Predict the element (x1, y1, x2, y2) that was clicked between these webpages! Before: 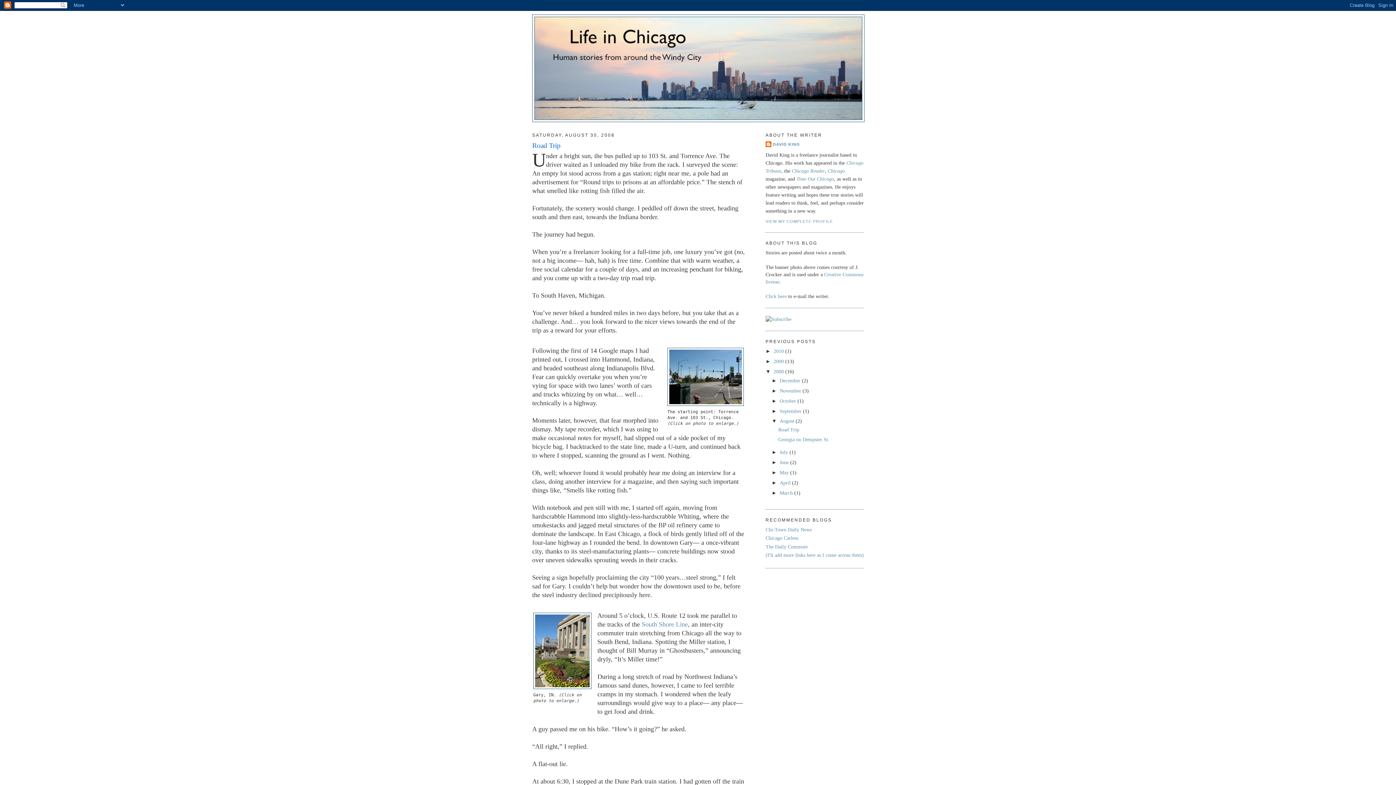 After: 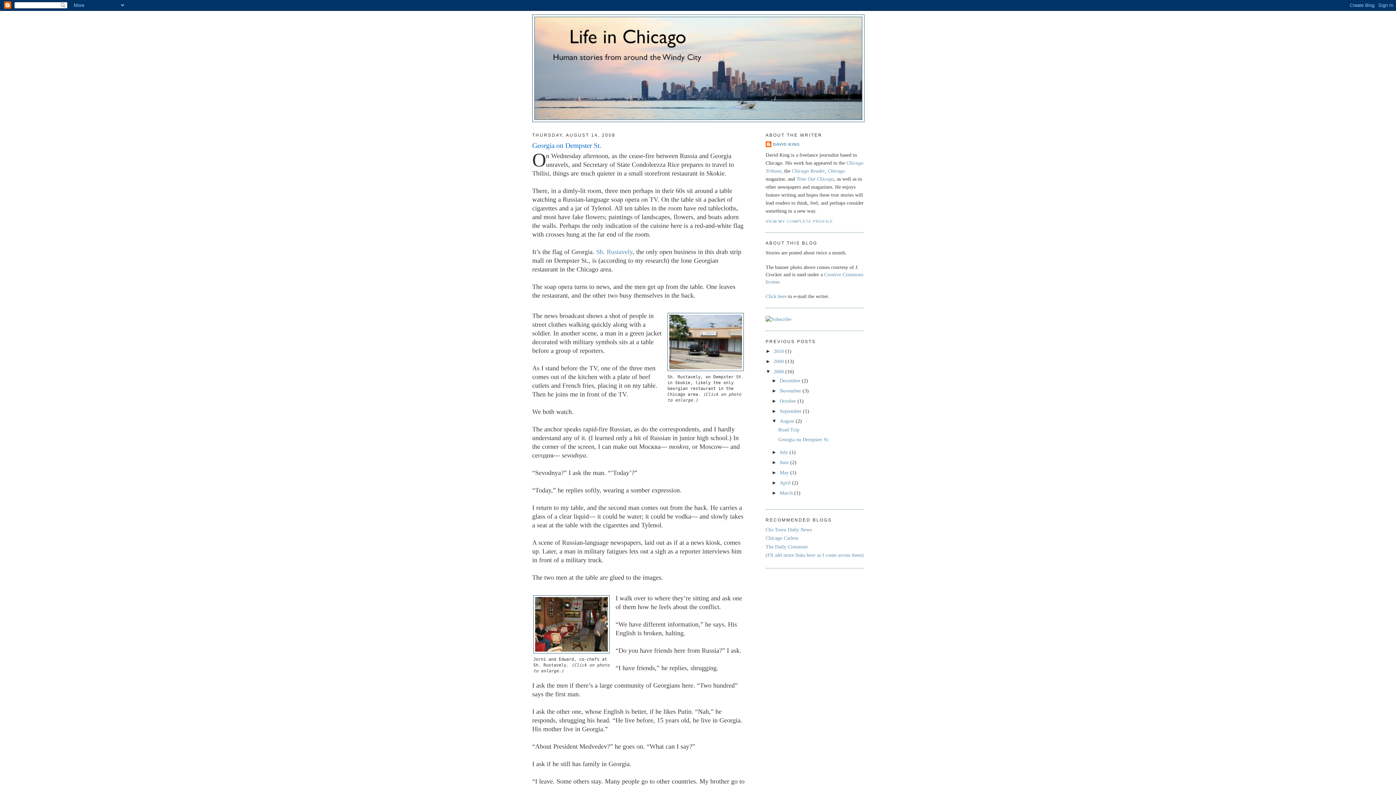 Action: label: Georgia on Dempster St. bbox: (778, 437, 829, 442)